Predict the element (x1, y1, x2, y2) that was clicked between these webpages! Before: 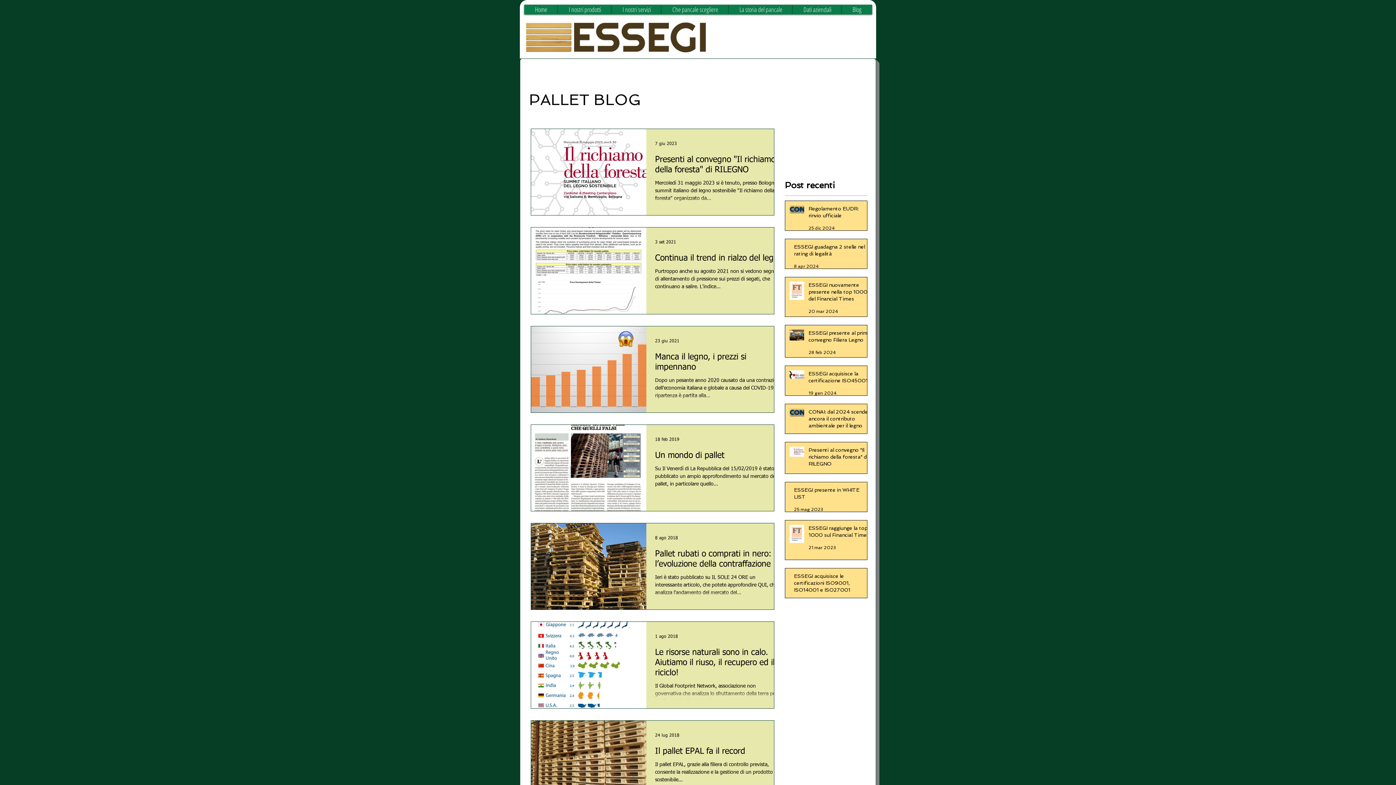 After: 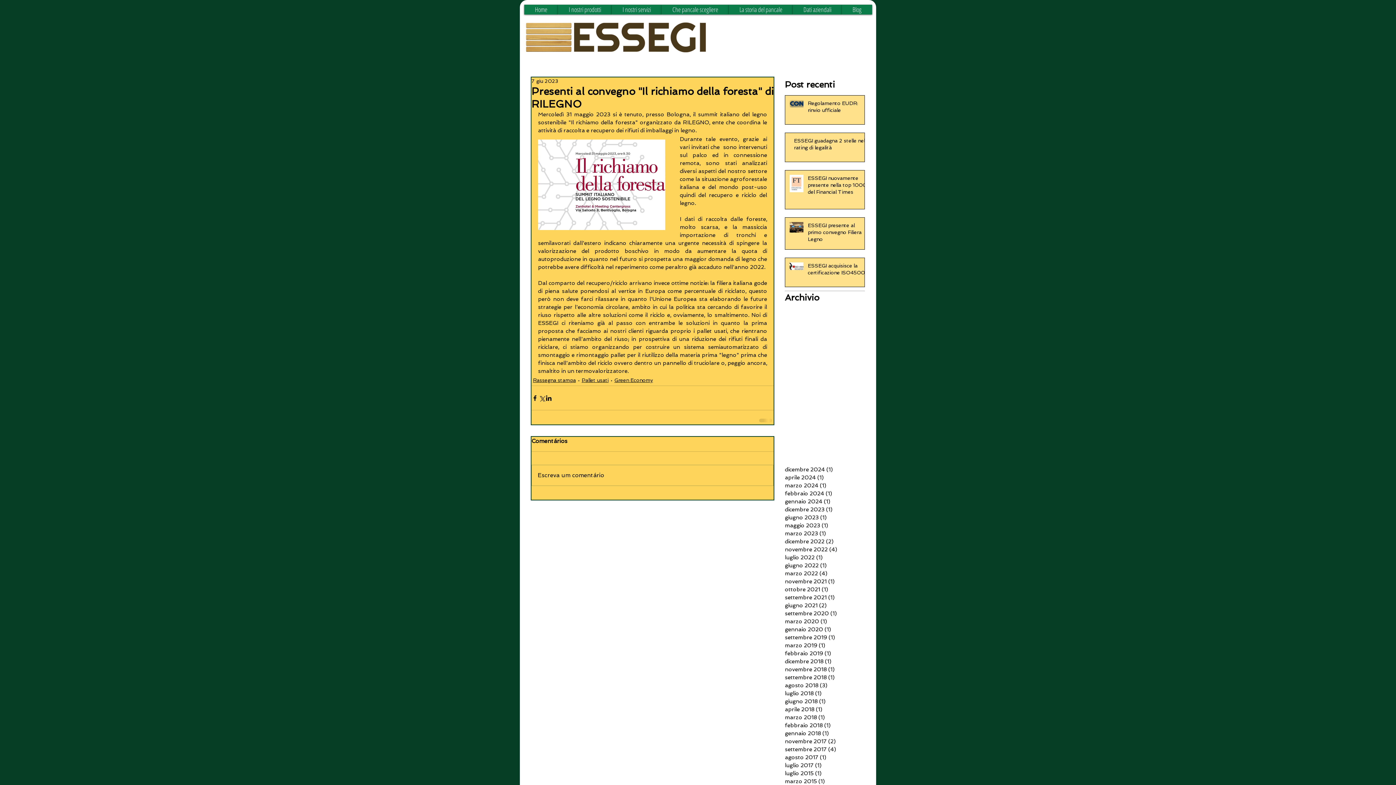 Action: bbox: (808, 446, 871, 470) label: Presenti al convegno "Il richiamo della foresta" di RILEGNO